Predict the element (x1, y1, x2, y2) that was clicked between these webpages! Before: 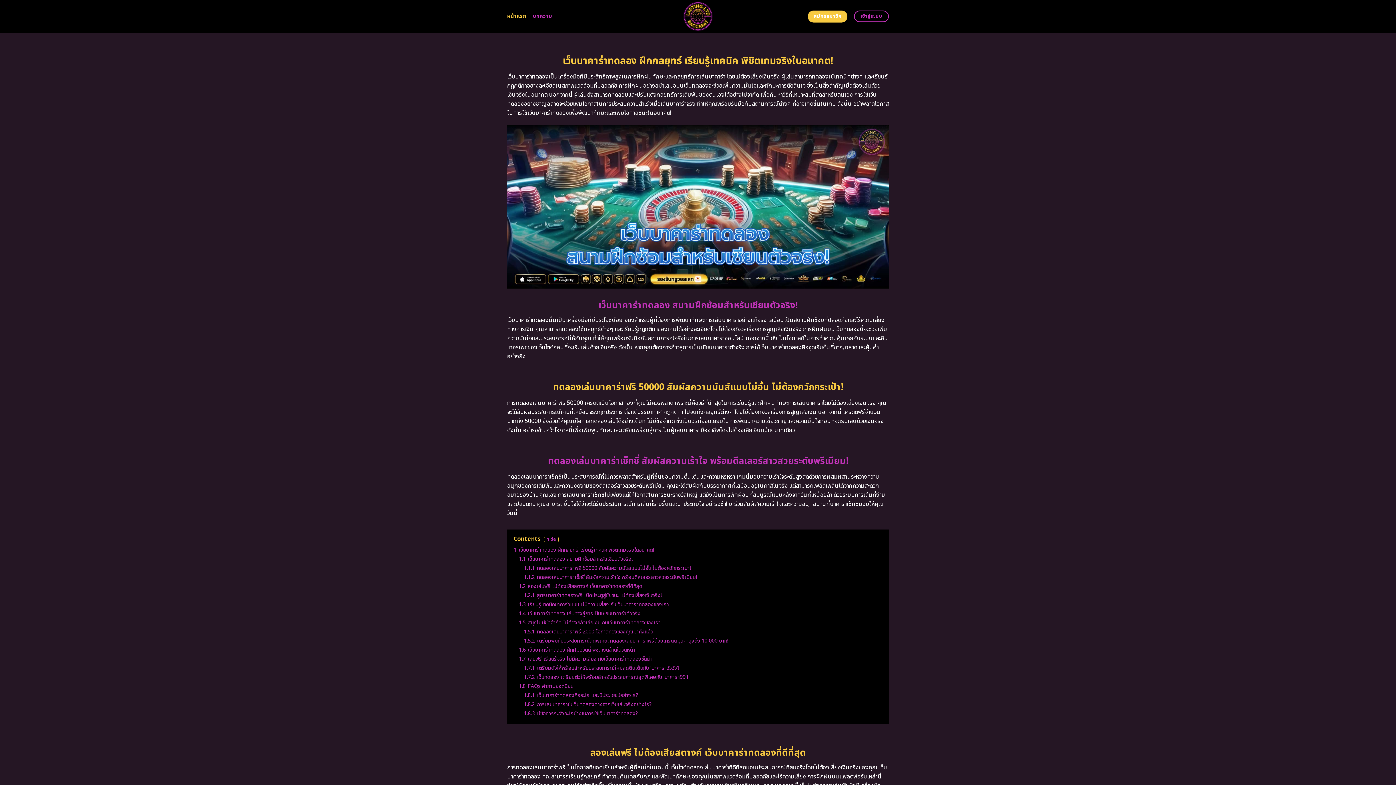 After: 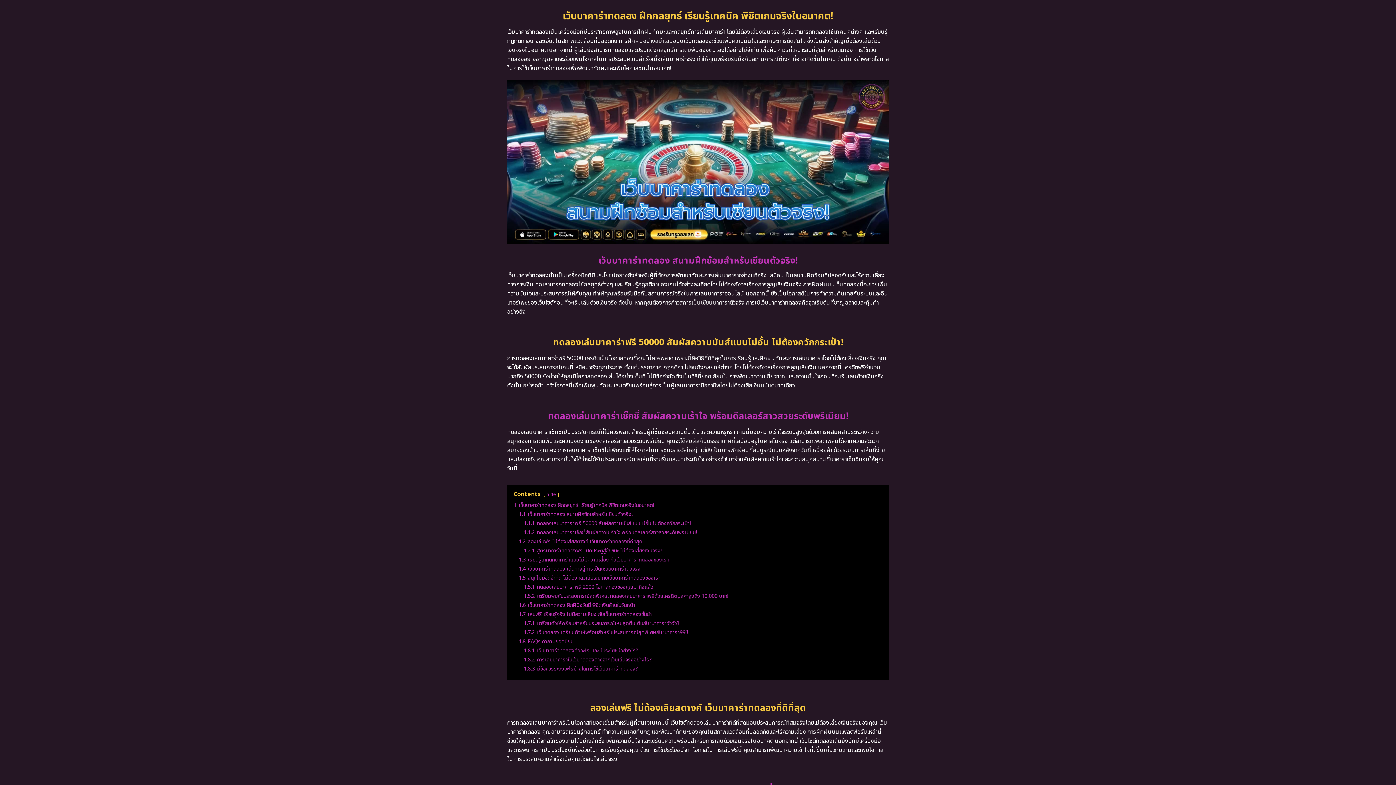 Action: bbox: (513, 546, 654, 554) label: 1 เว็บบาคาร่าทดลอง ฝึกกลยุทธ์ เรียนรู้เทคนิค พิชิตเกมจริงในอนาคต!